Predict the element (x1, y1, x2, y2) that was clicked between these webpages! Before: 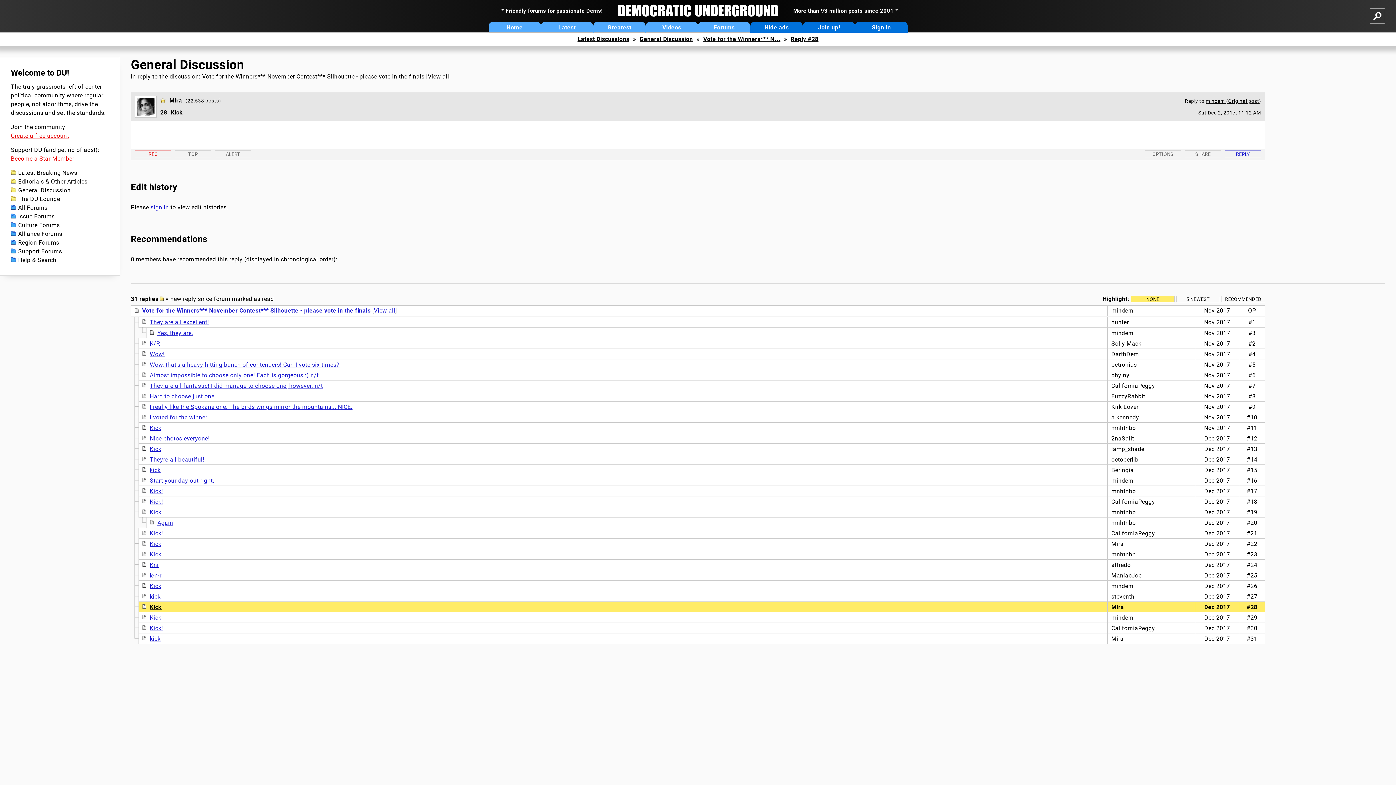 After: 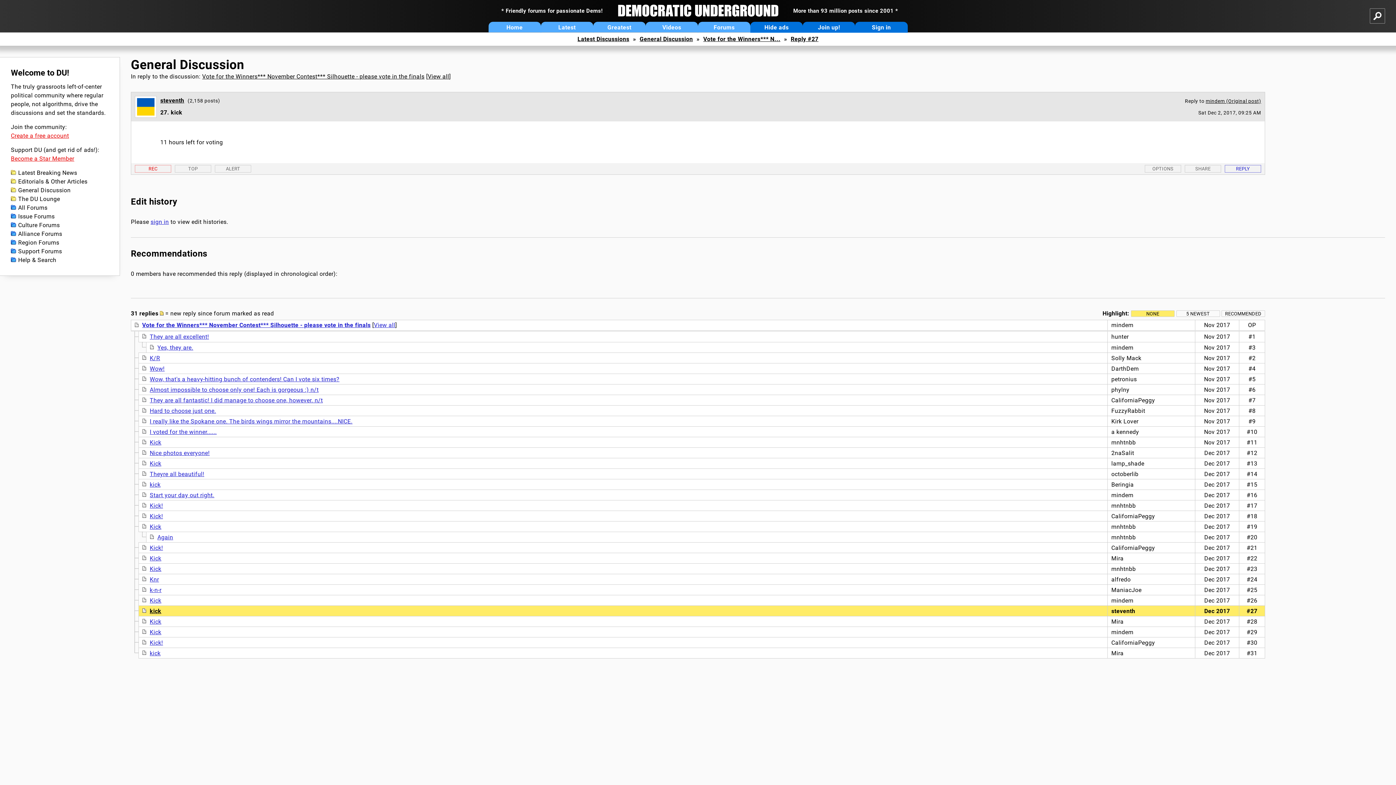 Action: label: kick bbox: (149, 593, 160, 600)